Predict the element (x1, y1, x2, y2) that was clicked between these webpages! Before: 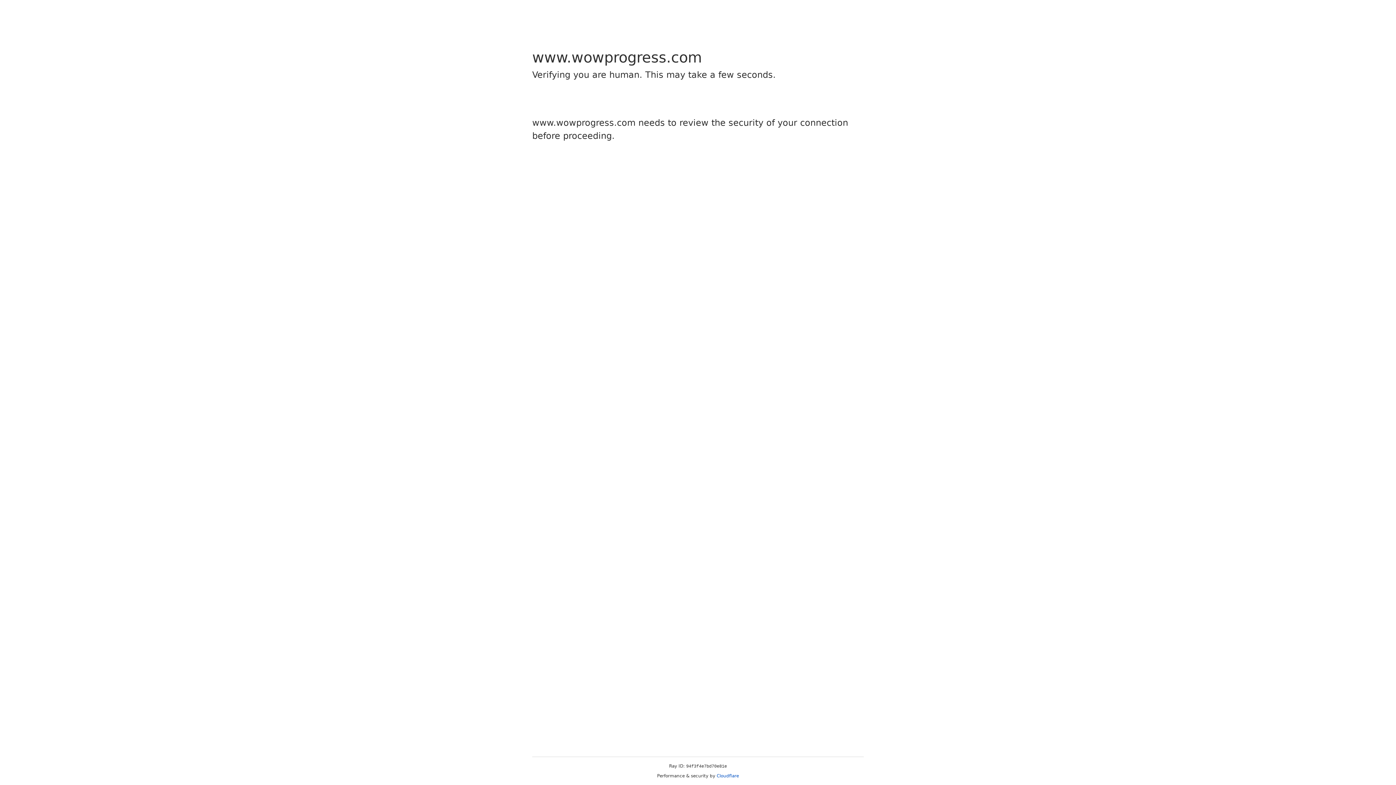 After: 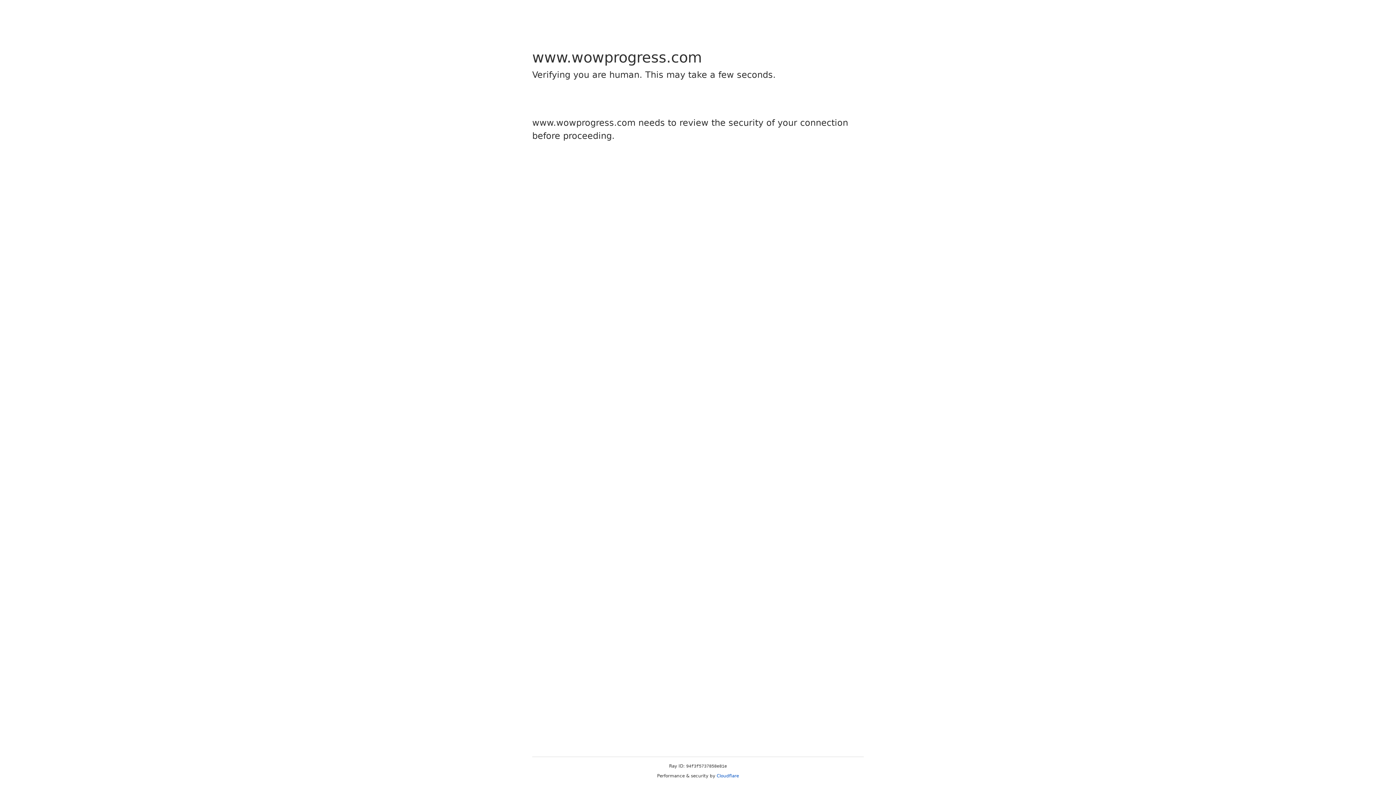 Action: bbox: (716, 773, 739, 778) label: Cloudflare